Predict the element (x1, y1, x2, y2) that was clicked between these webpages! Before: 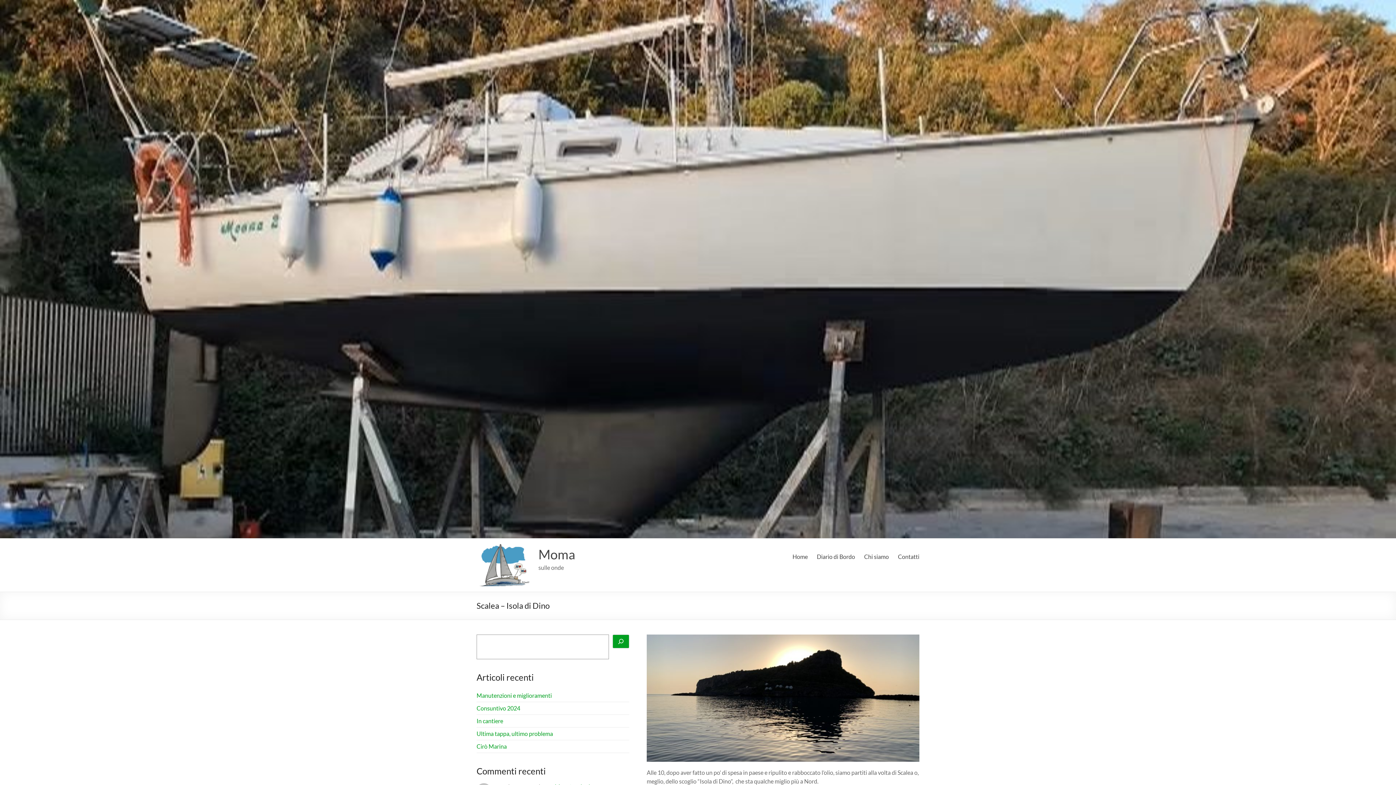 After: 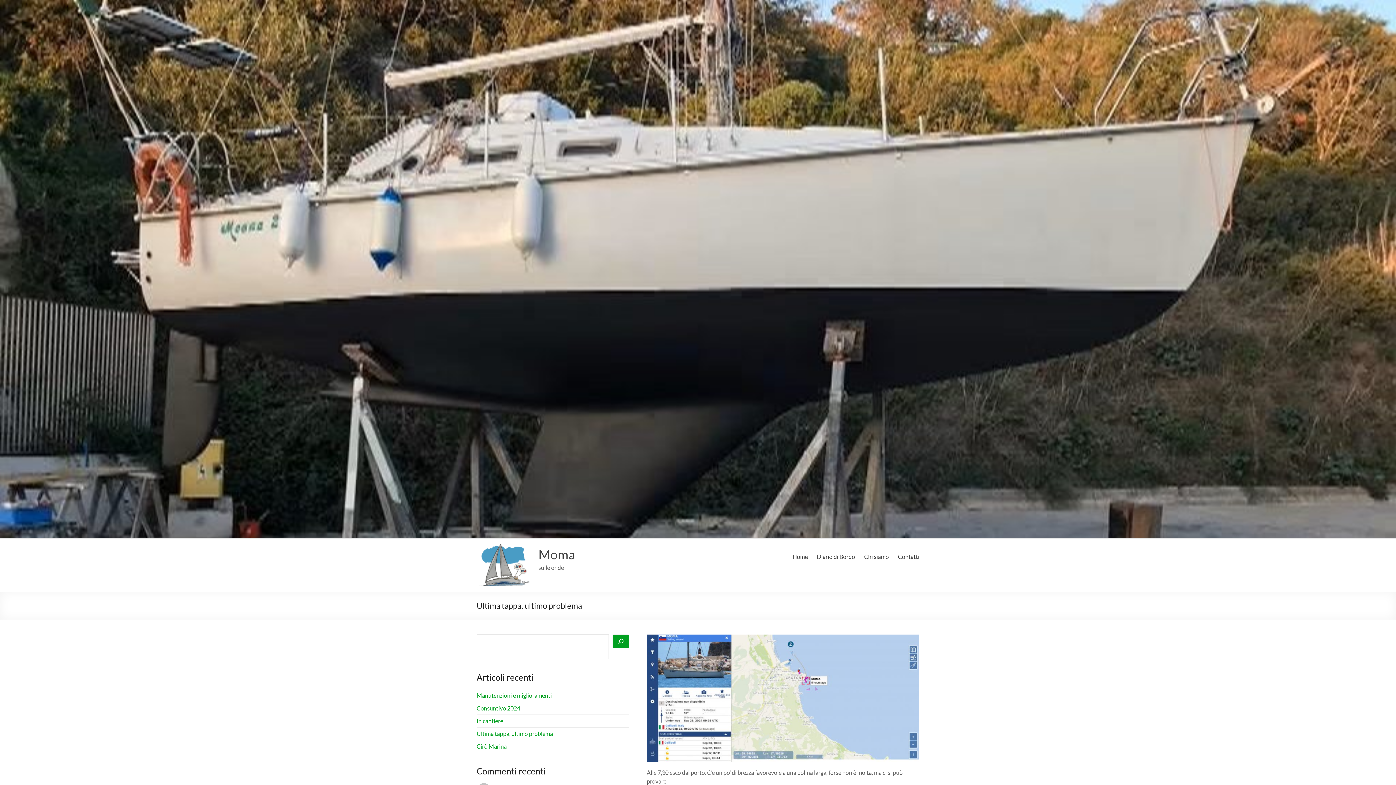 Action: label: Ultima tappa, ultimo problema bbox: (476, 730, 553, 737)